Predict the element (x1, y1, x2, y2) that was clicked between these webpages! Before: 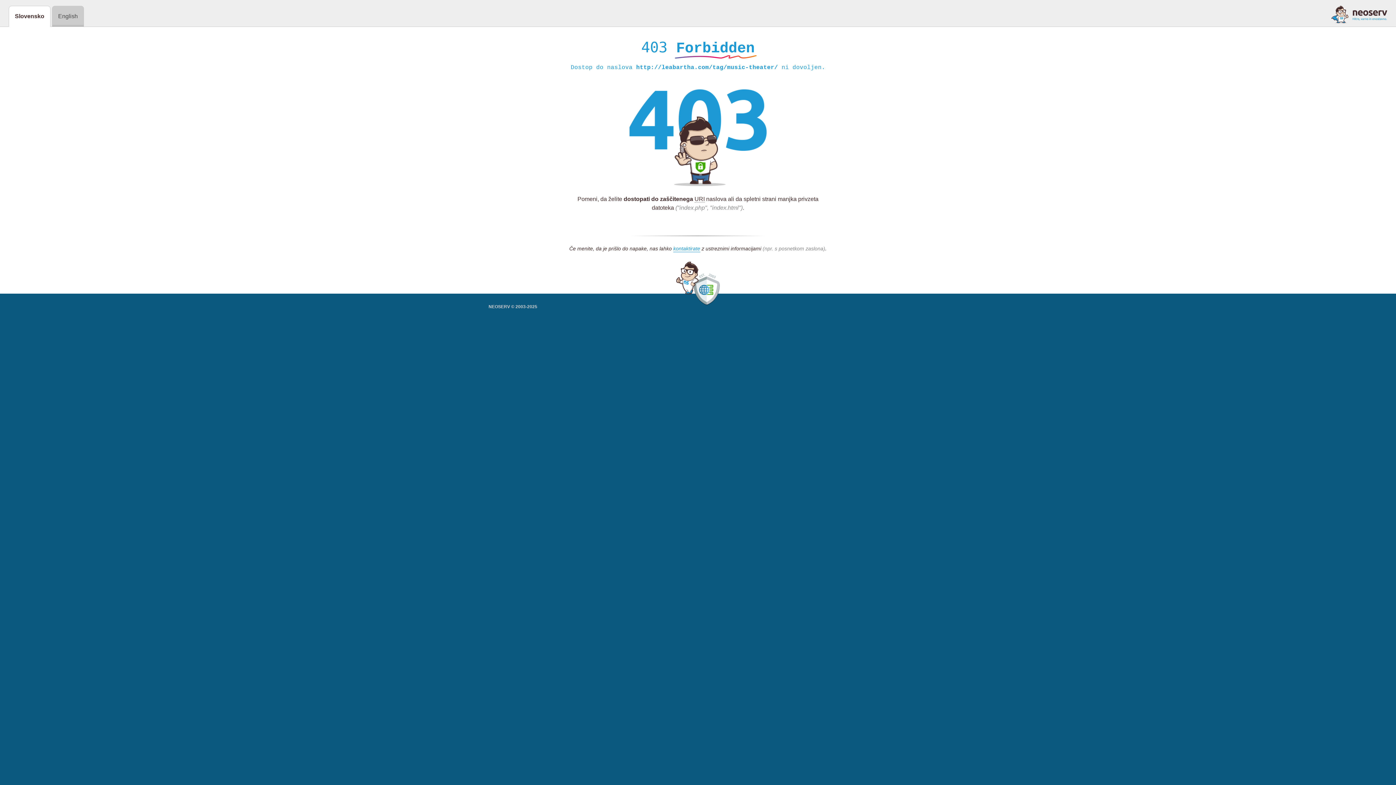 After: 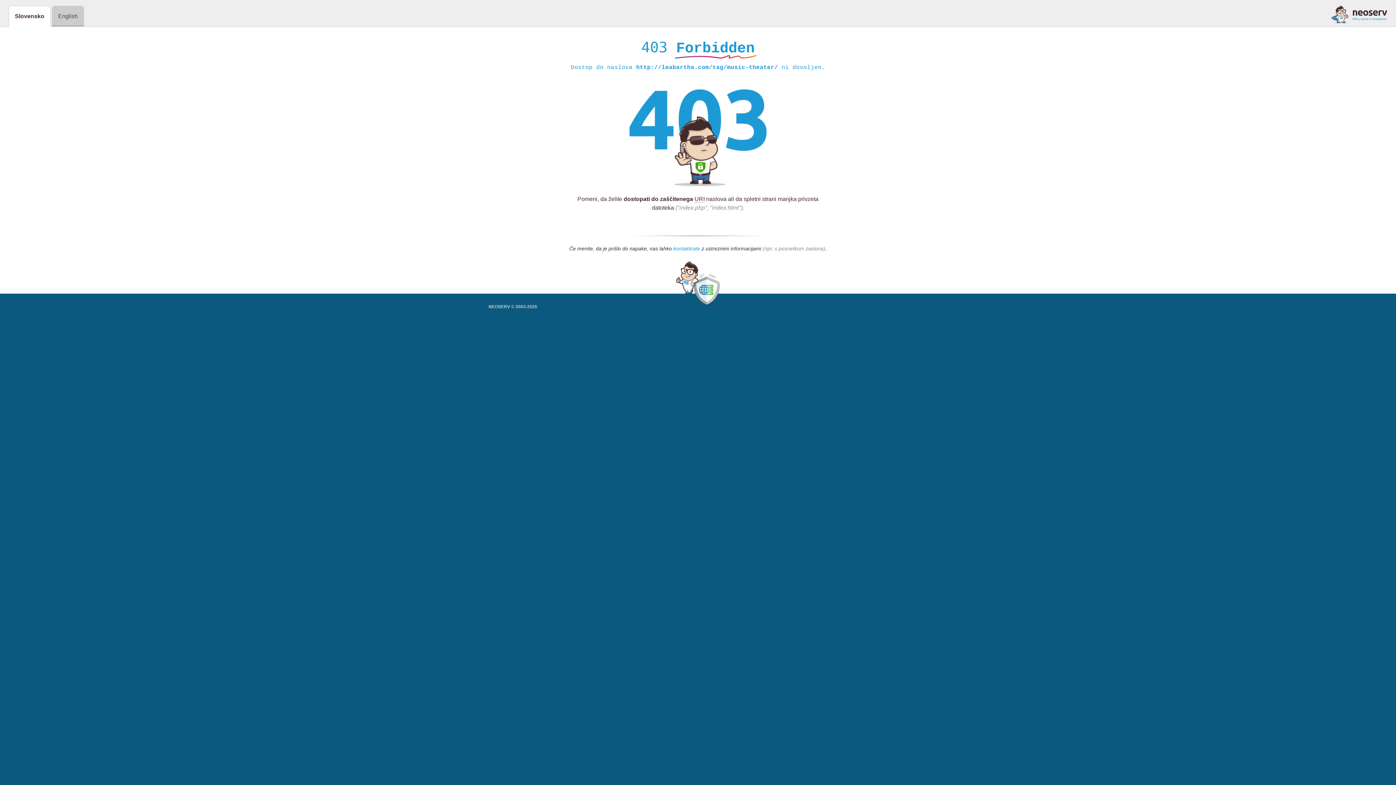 Action: bbox: (673, 245, 700, 252) label: kontaktirate